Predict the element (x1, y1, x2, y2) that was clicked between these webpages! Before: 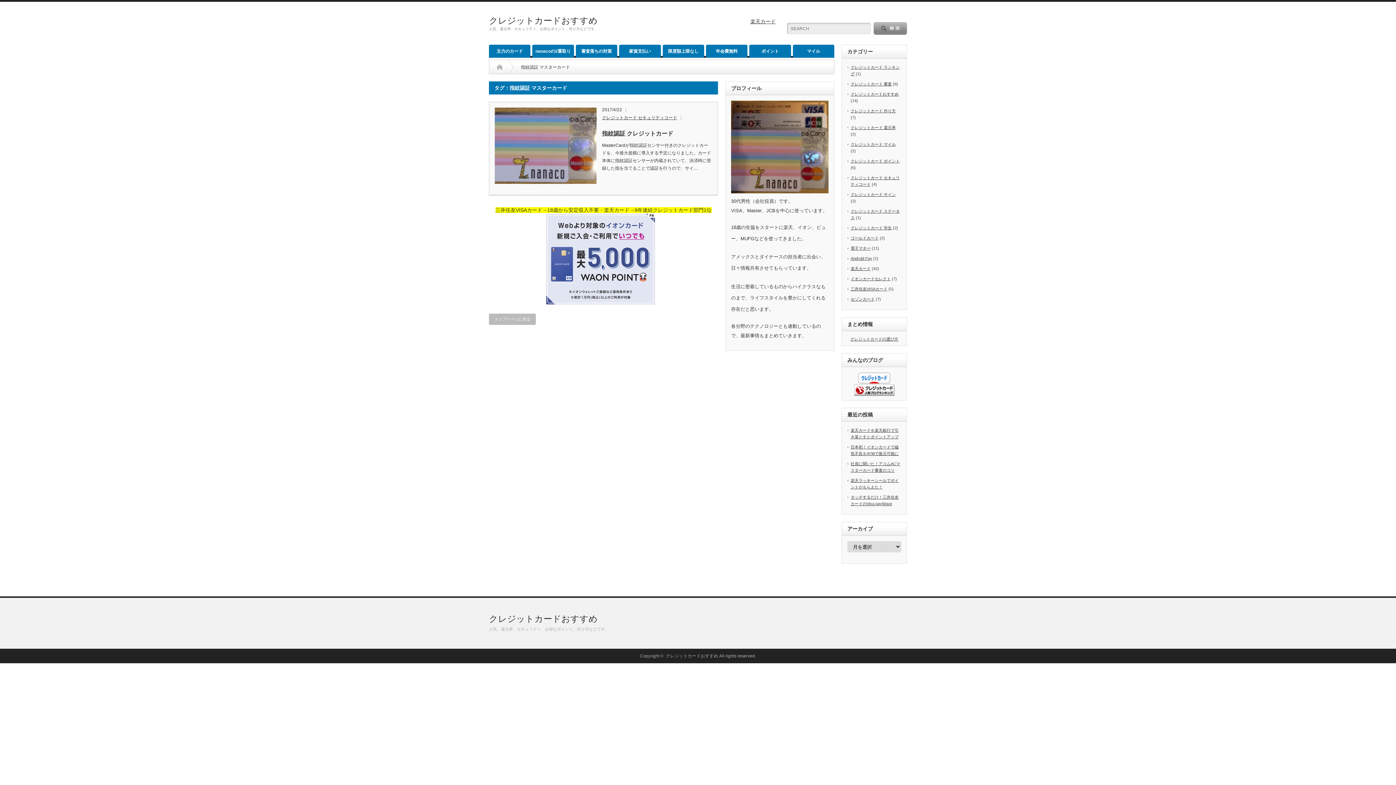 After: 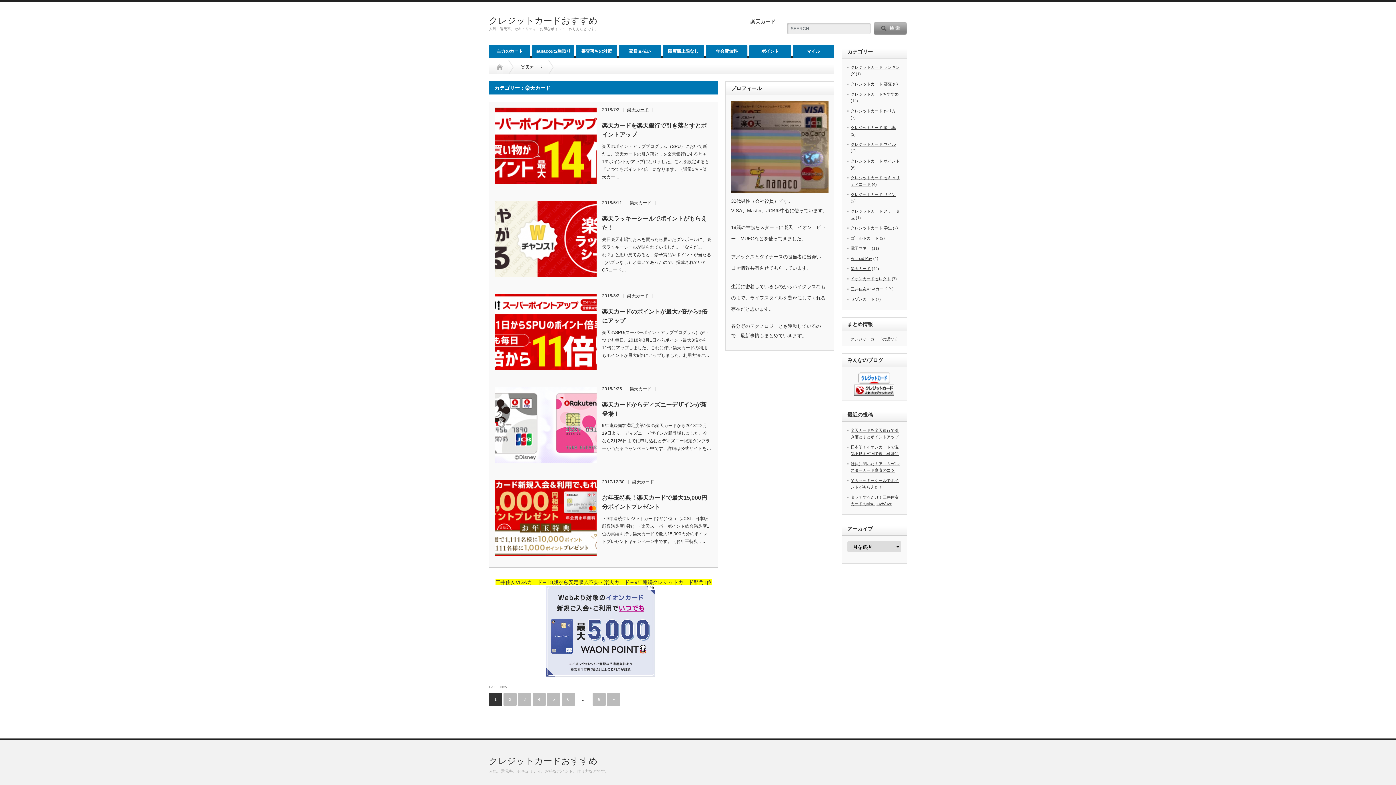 Action: label: 楽天カード bbox: (850, 266, 870, 270)